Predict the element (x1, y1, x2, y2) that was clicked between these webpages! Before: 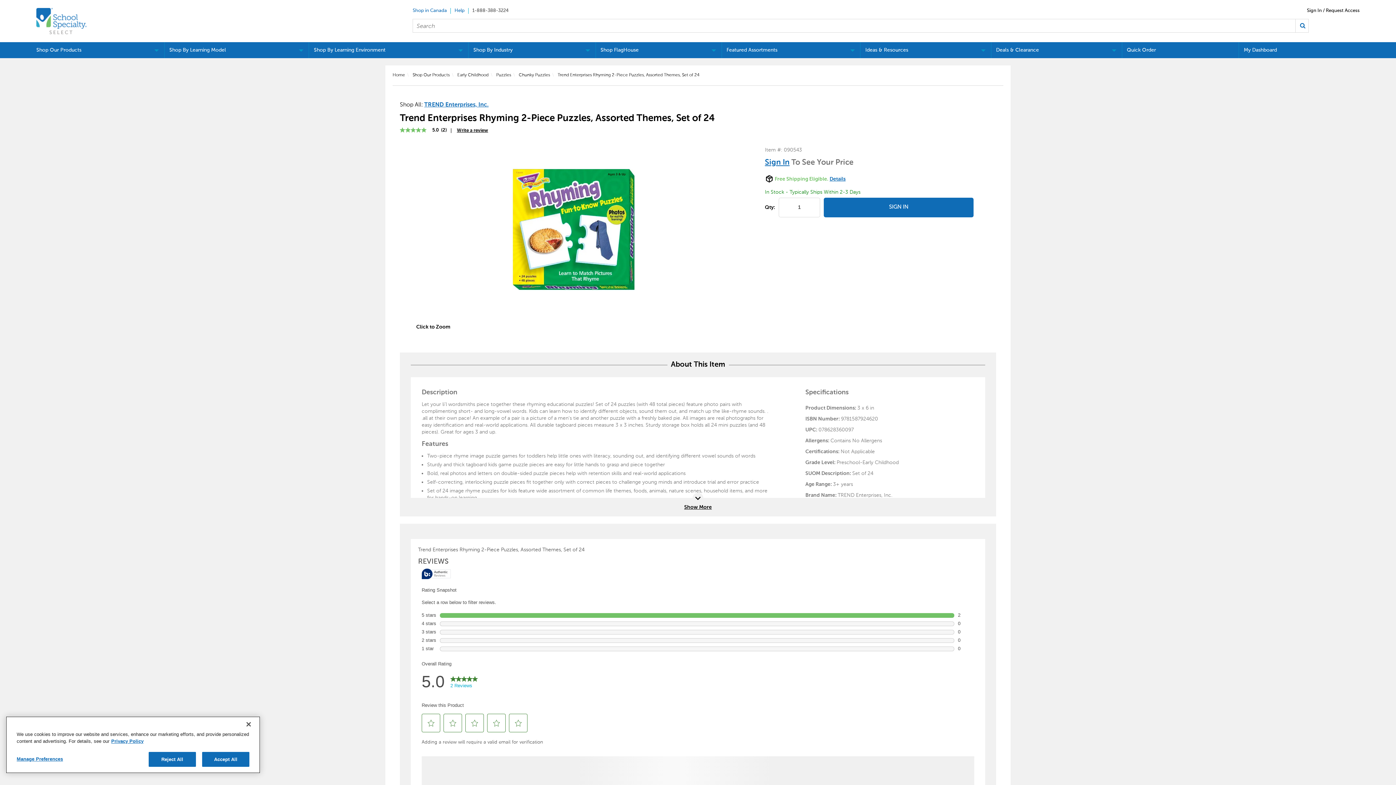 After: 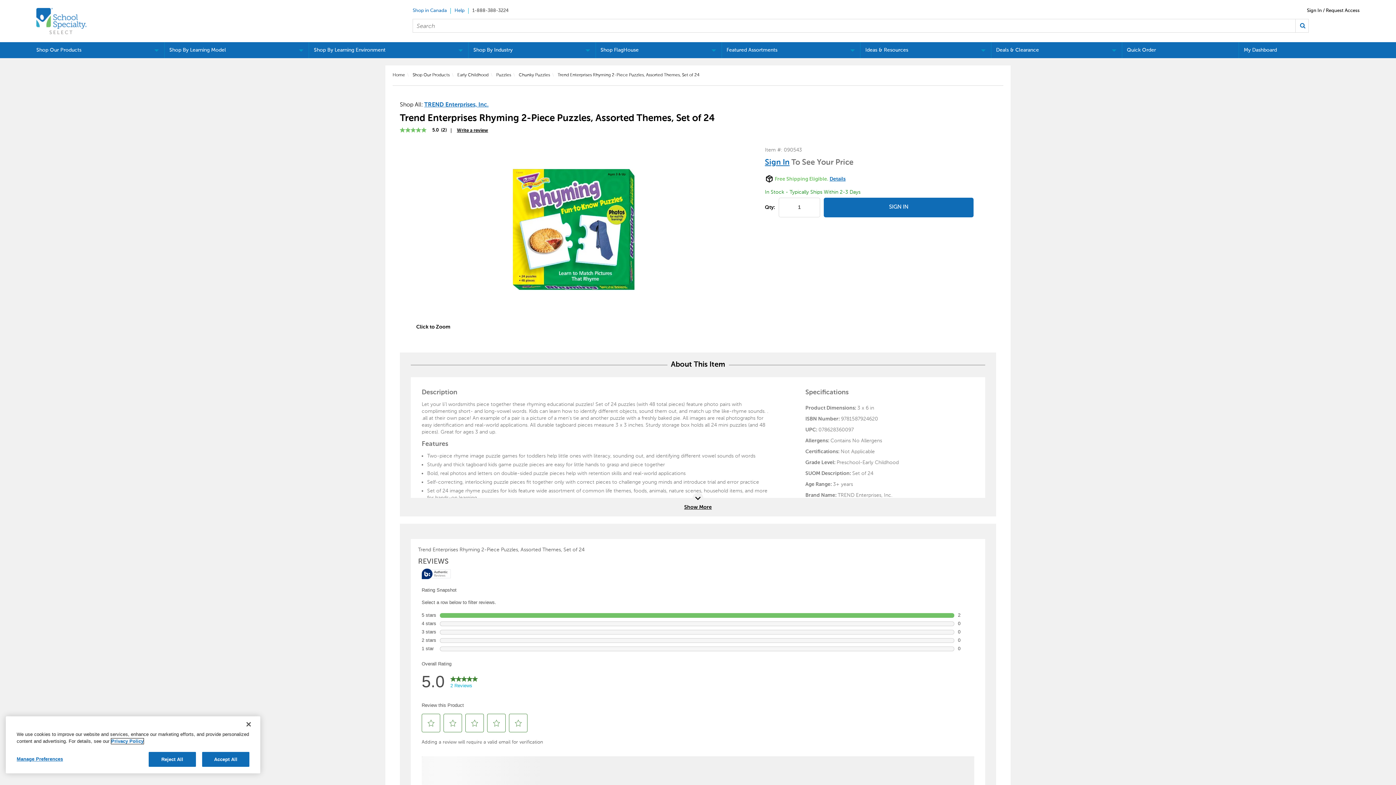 Action: label: More information about your privacy, opens in a new tab bbox: (111, 738, 143, 744)